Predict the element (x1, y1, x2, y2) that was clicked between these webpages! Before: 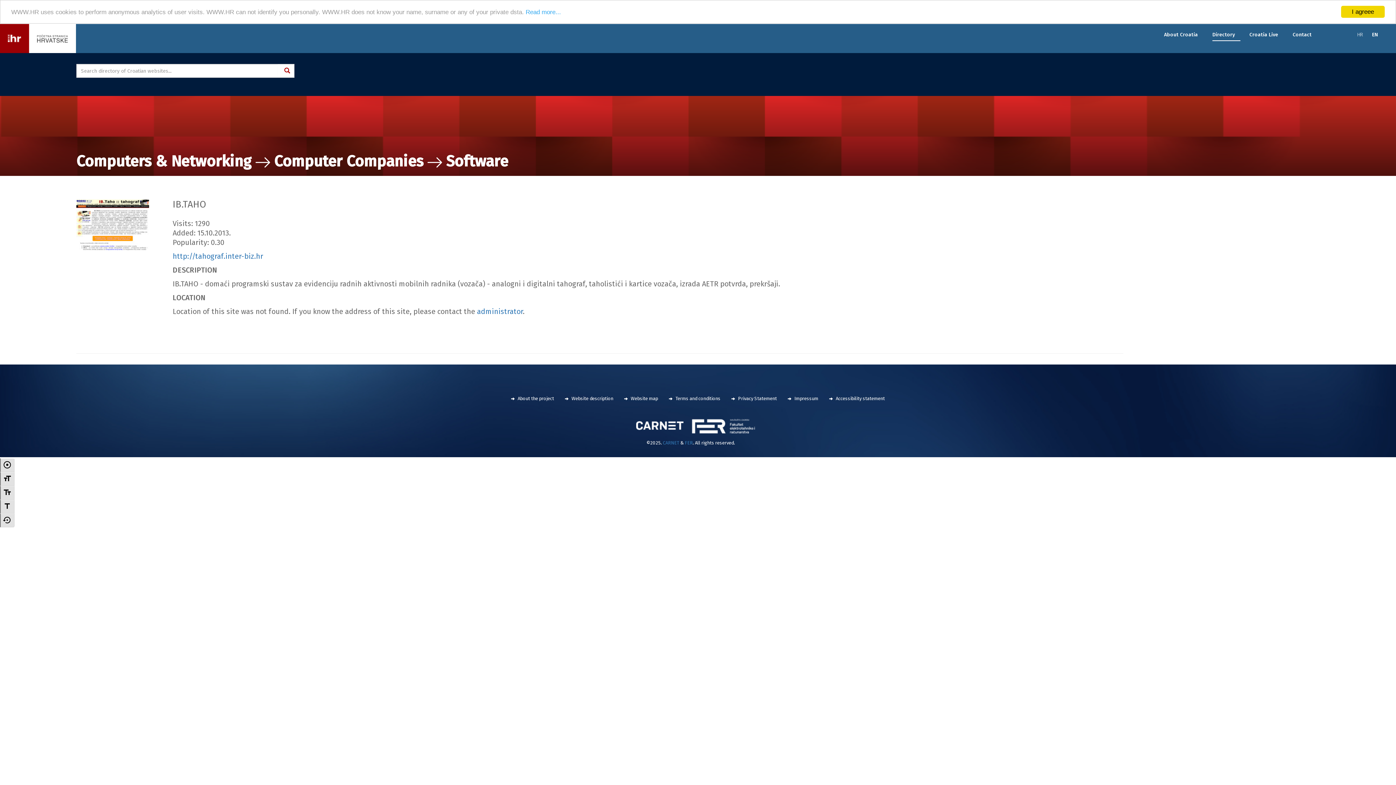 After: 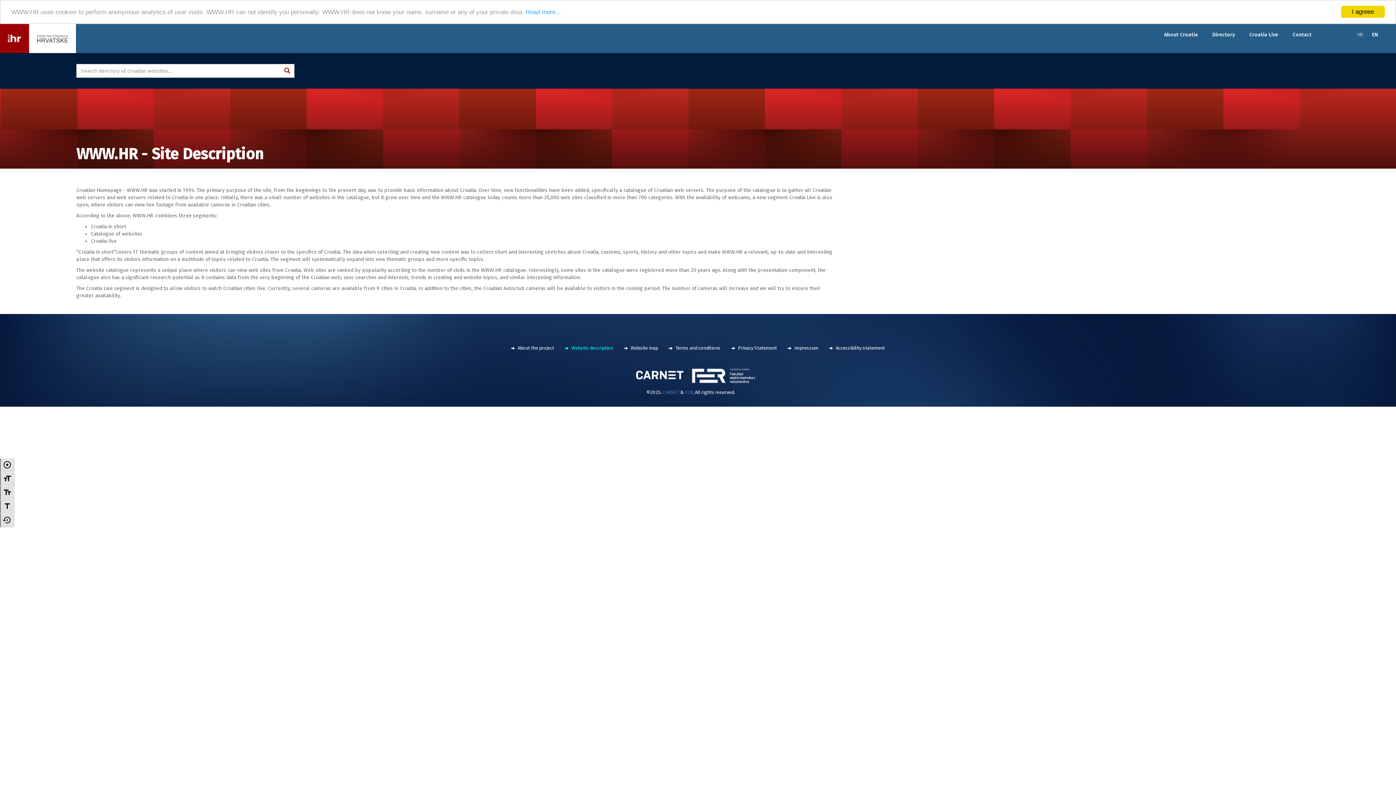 Action: bbox: (565, 396, 613, 401) label:  Website description